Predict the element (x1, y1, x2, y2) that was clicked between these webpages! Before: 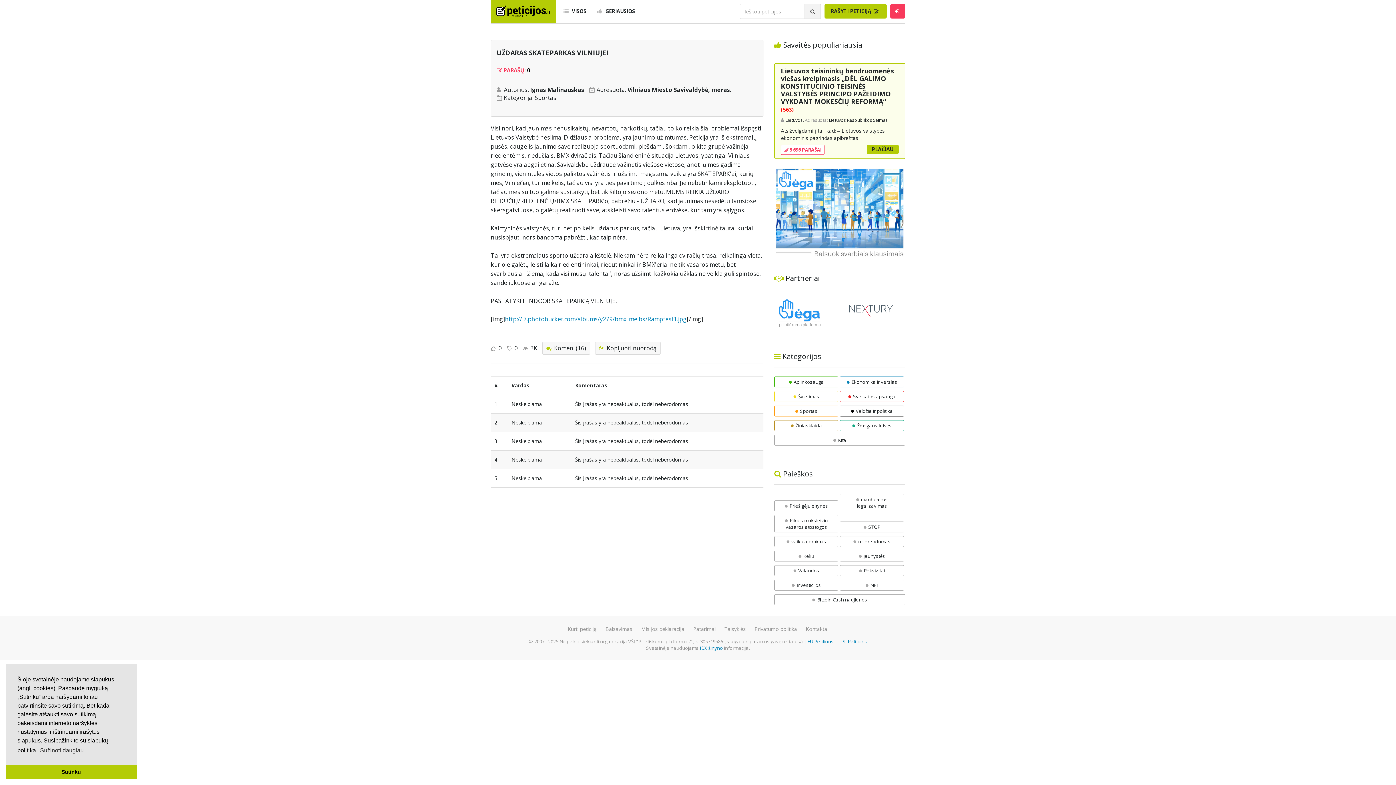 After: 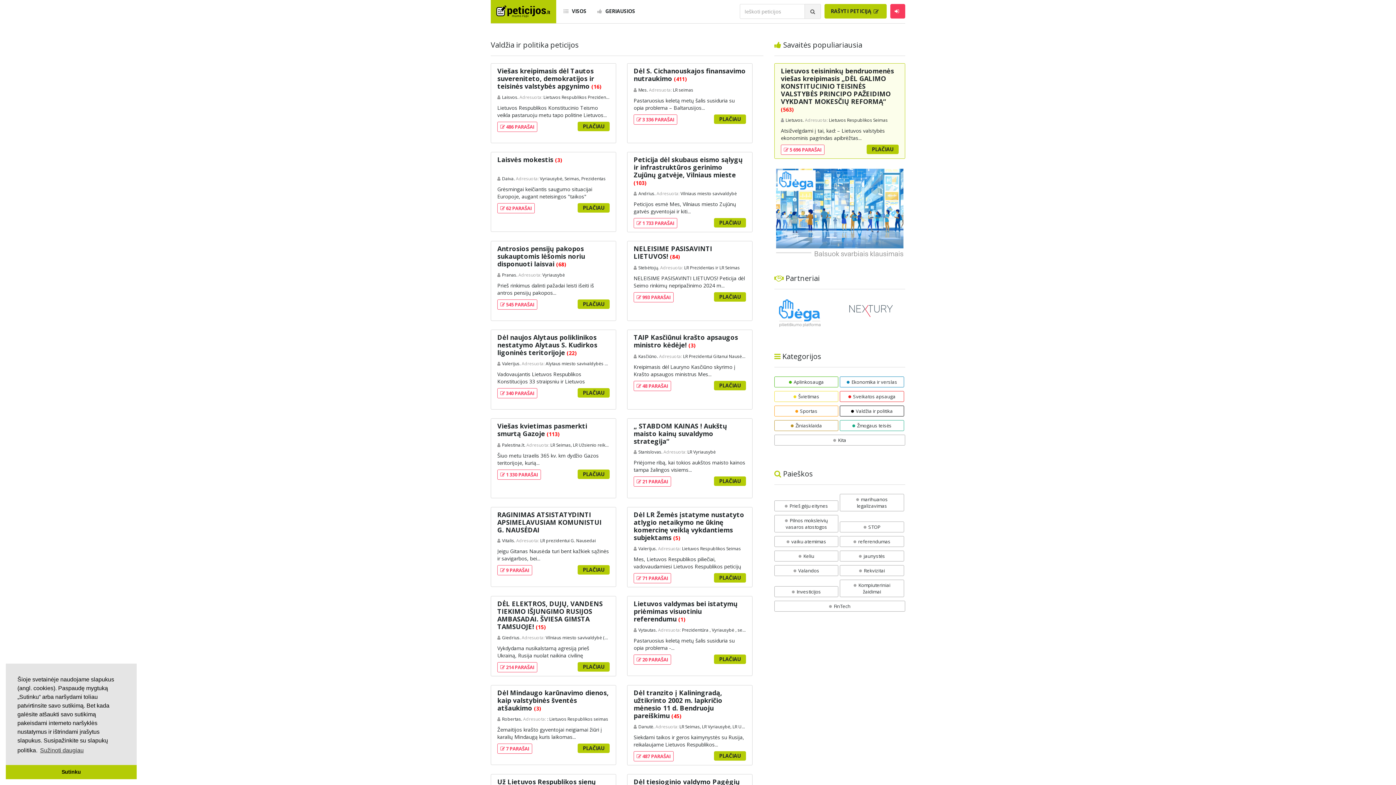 Action: bbox: (851, 407, 893, 414) label: Valdžia ir politika